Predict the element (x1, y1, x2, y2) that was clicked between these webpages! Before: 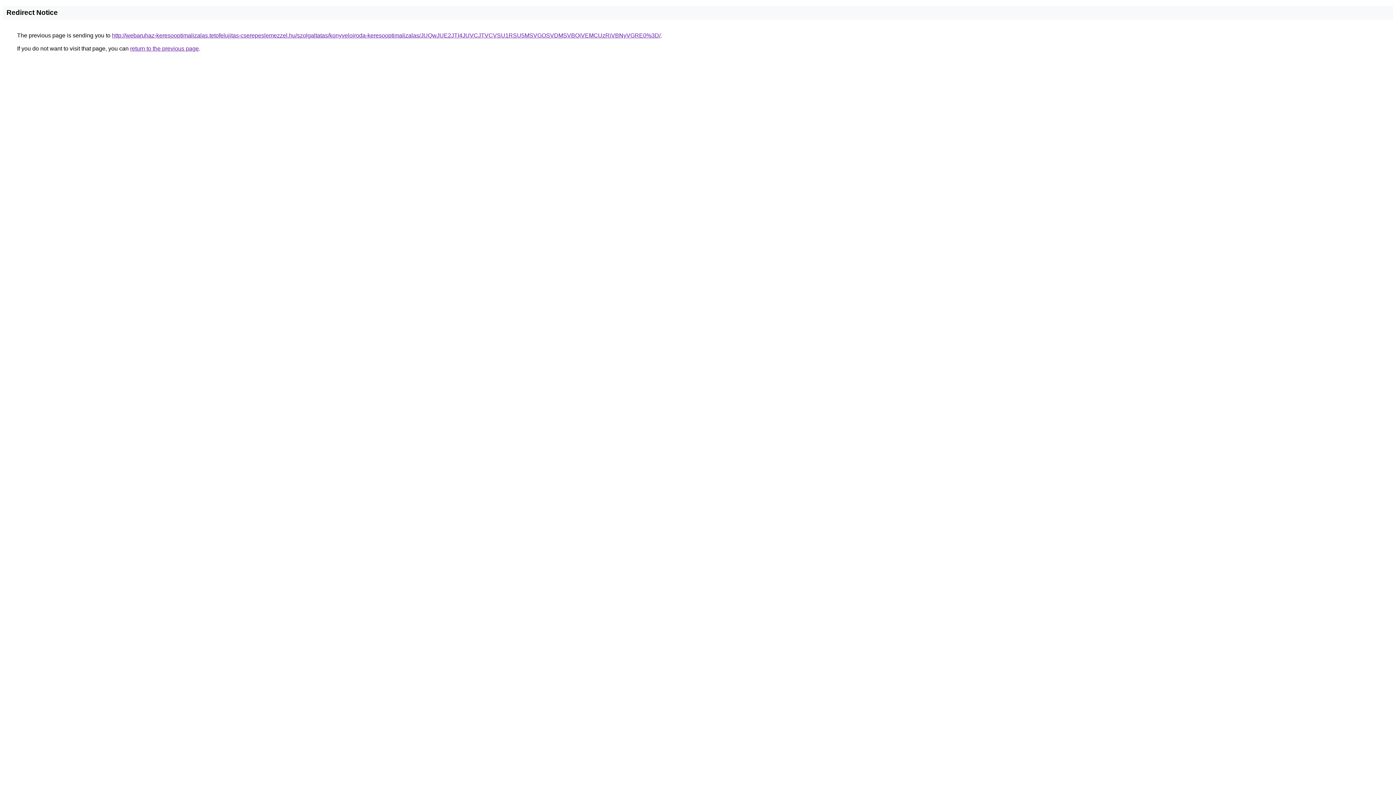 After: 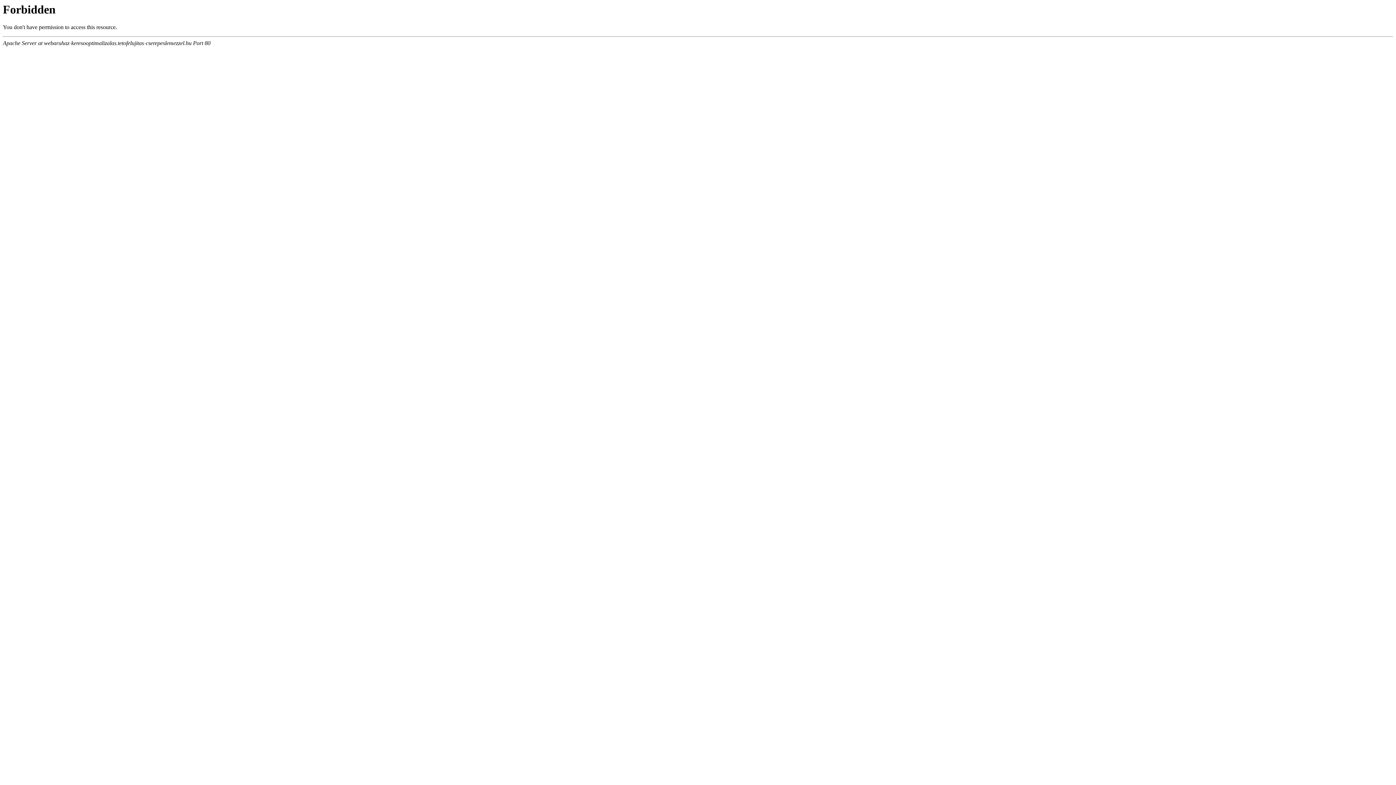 Action: bbox: (112, 32, 660, 38) label: http://webaruhaz-keresooptimalizalas.tetofelujitas-cserepeslemezzel.hu/szolgaltatas/konyveloiroda-keresooptimalizalas/JUQwJUE2JTI4JUVCJTVCVSU1RSU5MSVGOSVDMSVBQiVEMCUzRiVBNyVGRE0%3D/